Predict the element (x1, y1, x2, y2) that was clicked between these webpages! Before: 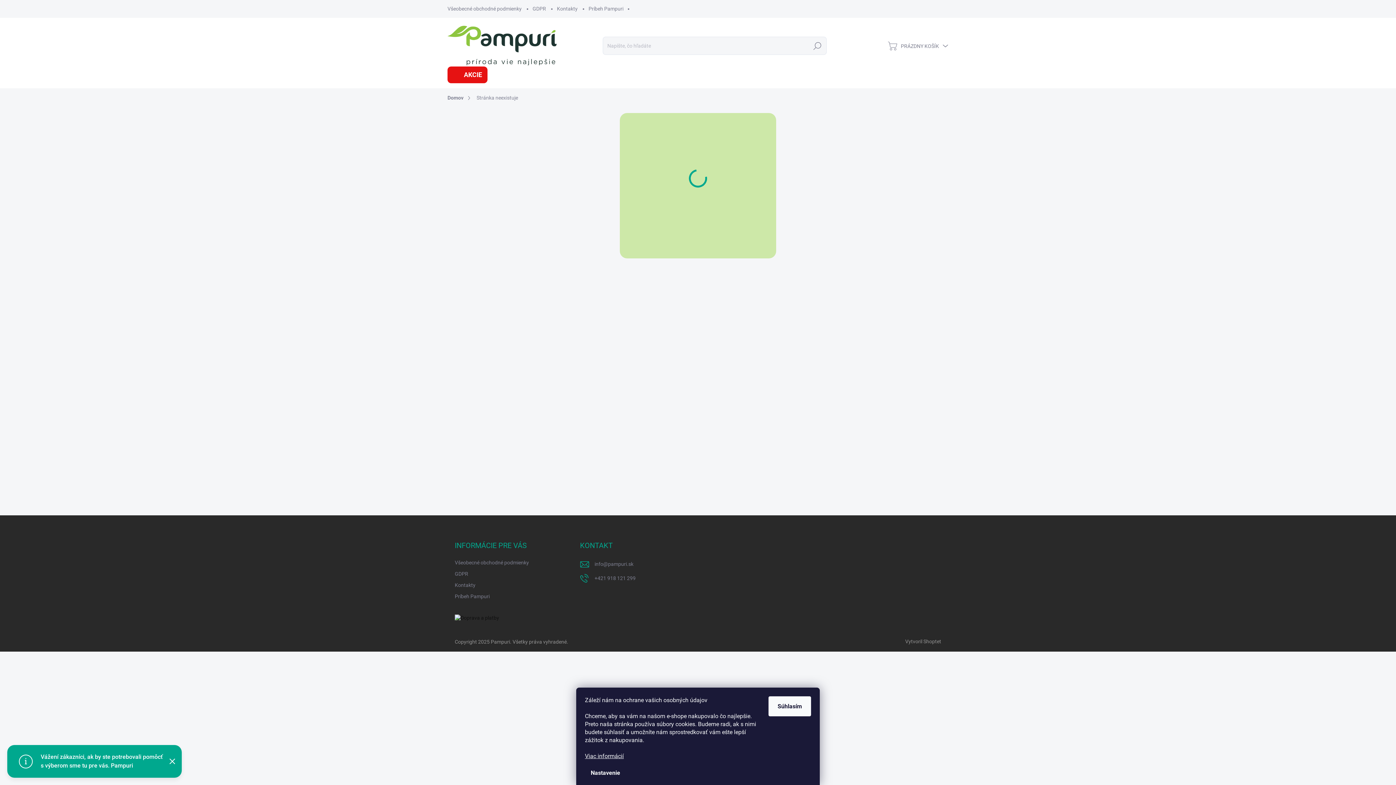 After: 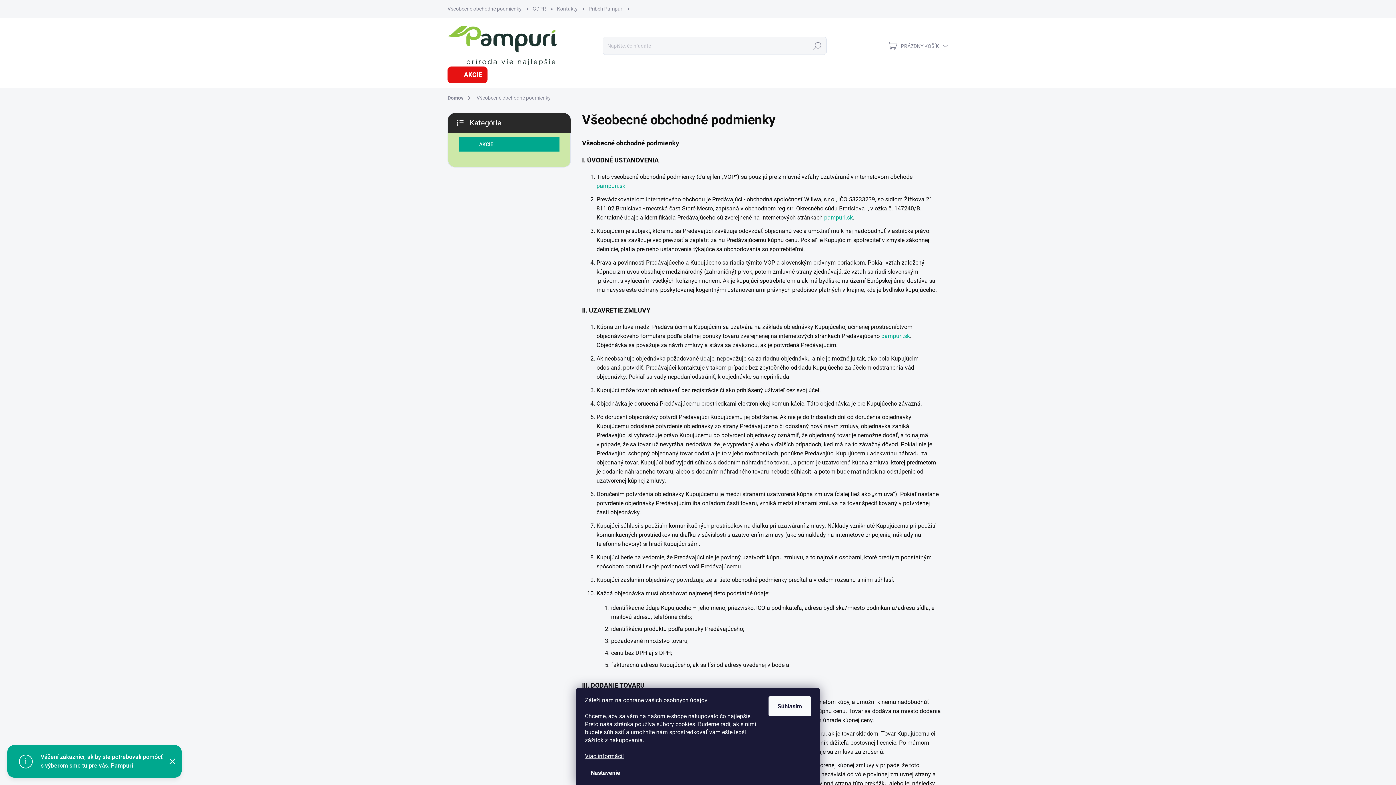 Action: label: Všeobecné obchodné podmienky bbox: (447, 0, 527, 17)